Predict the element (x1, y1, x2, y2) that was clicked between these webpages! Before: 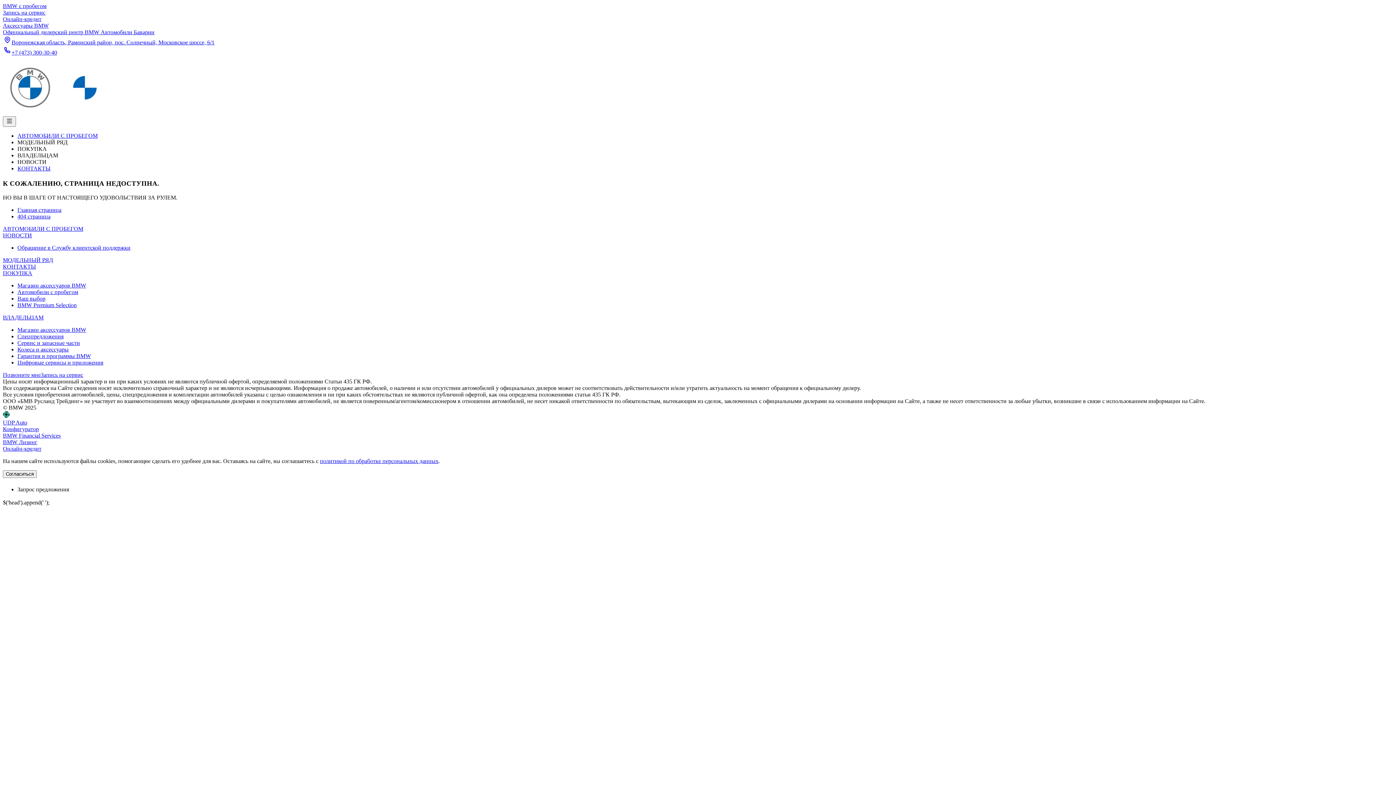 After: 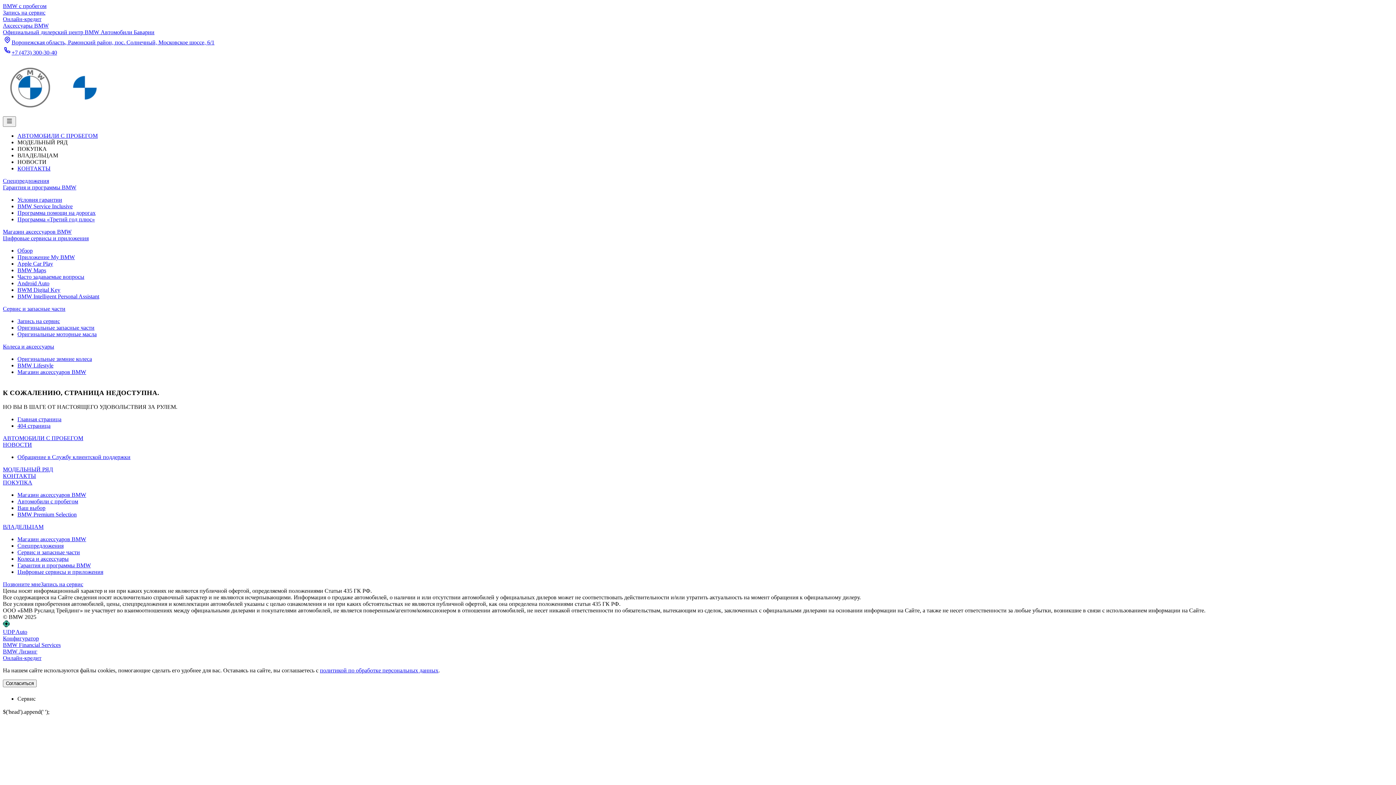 Action: label: ВЛАДЕЛЬЦАМ bbox: (17, 152, 58, 158)